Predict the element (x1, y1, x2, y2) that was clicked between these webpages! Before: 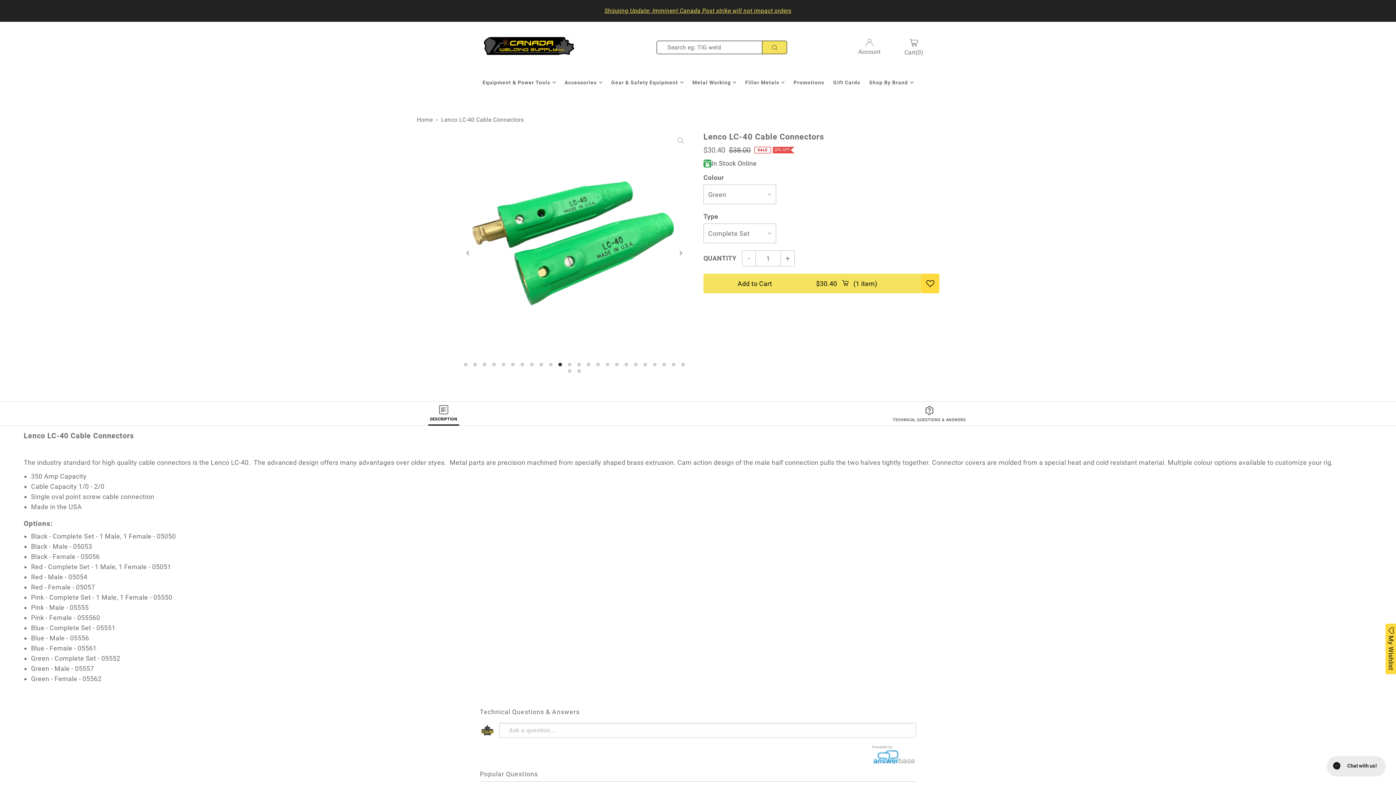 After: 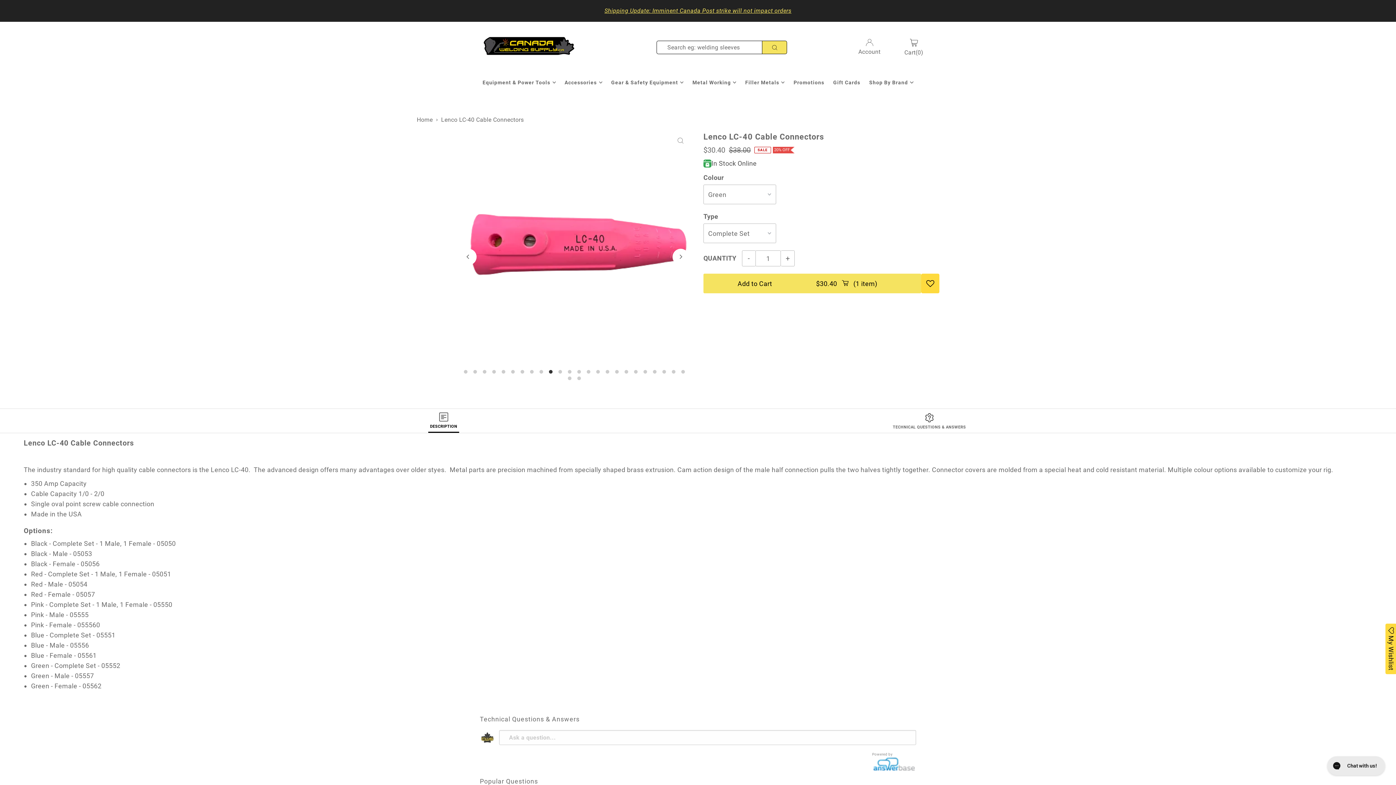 Action: bbox: (460, 245, 476, 261) label: Previous